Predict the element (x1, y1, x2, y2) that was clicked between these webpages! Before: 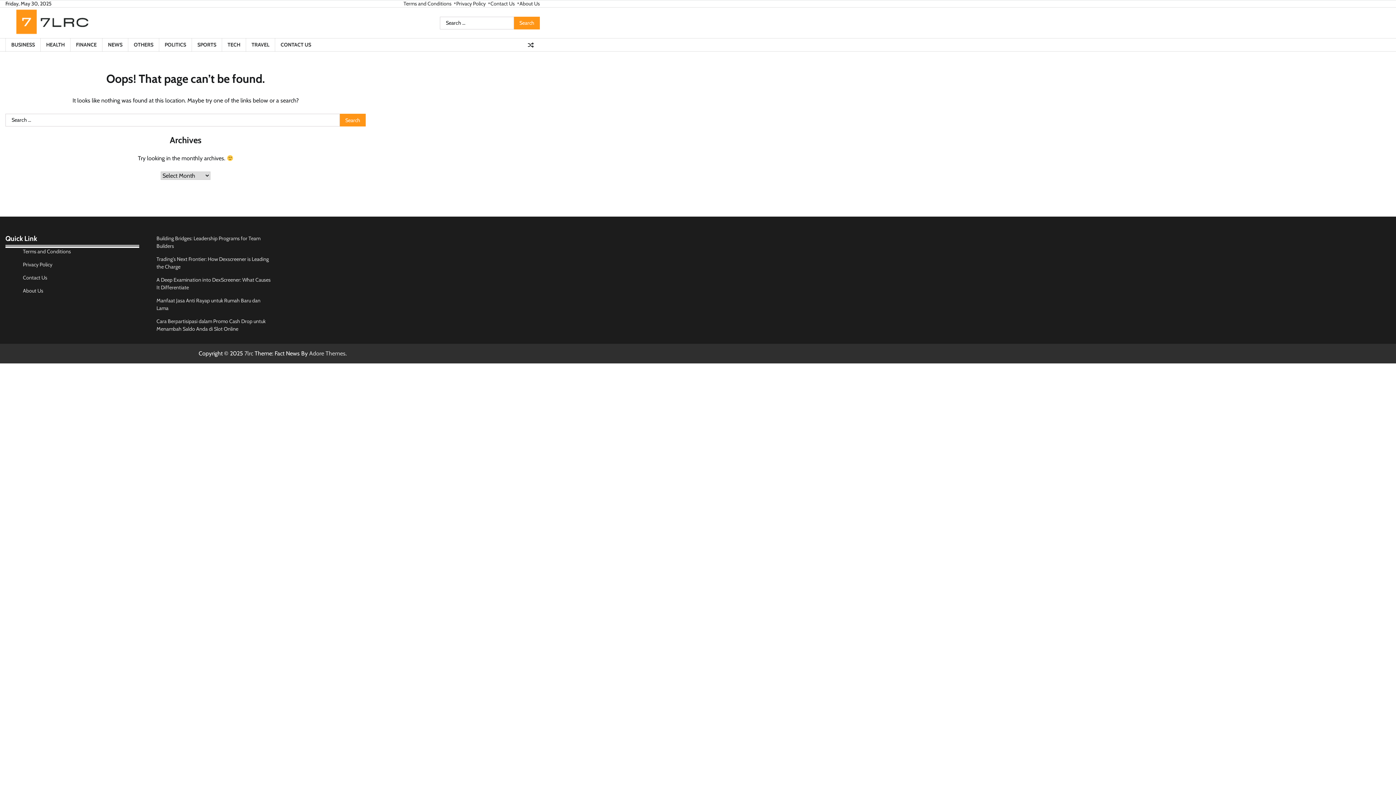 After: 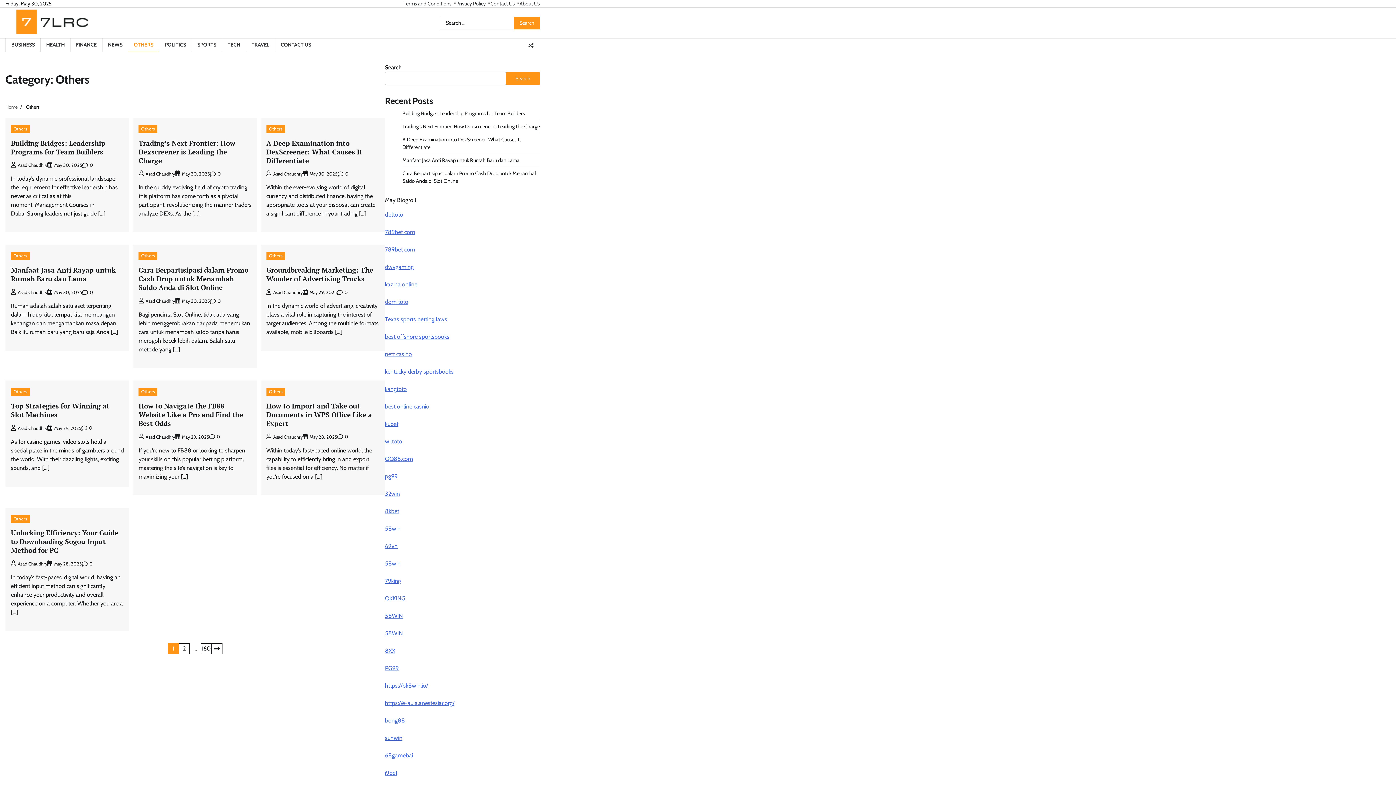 Action: bbox: (128, 38, 158, 51) label: OTHERS